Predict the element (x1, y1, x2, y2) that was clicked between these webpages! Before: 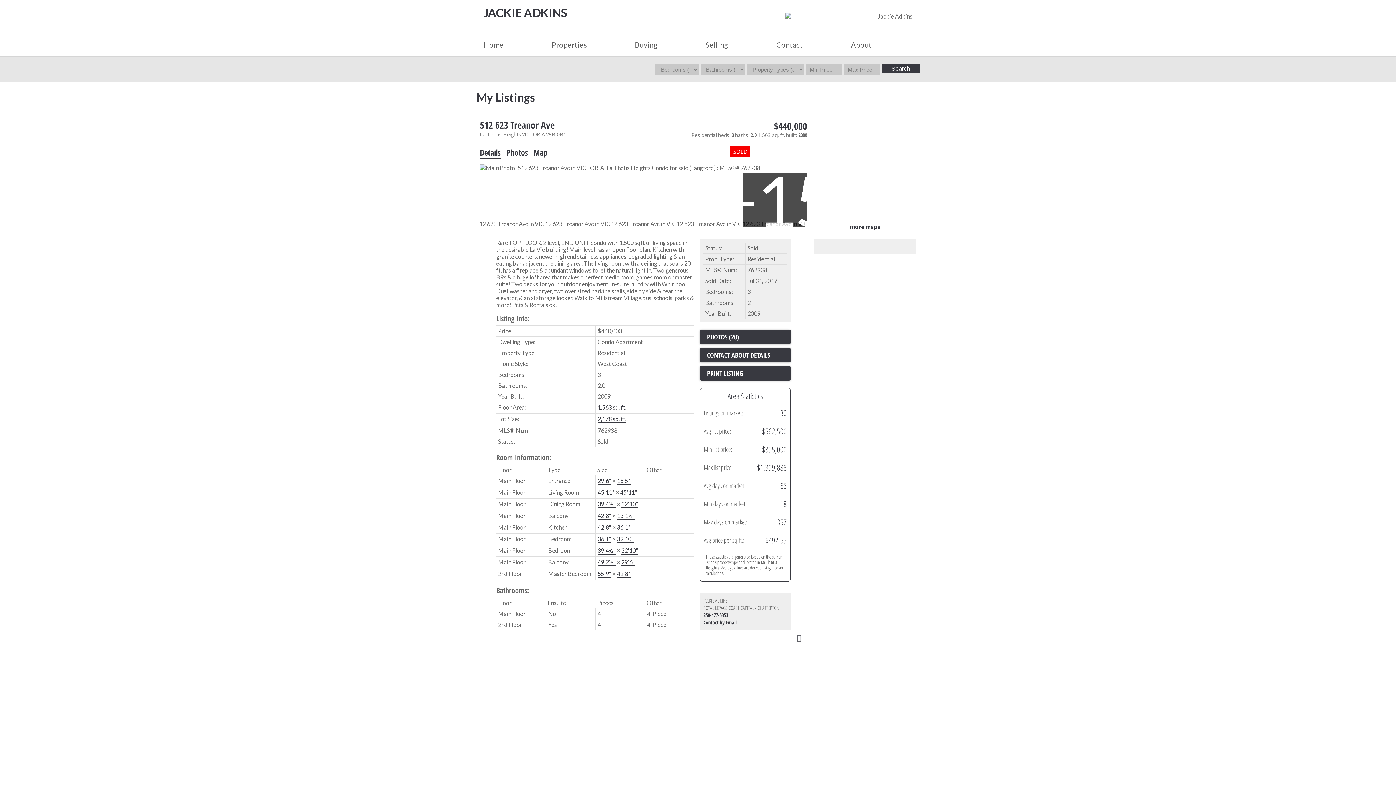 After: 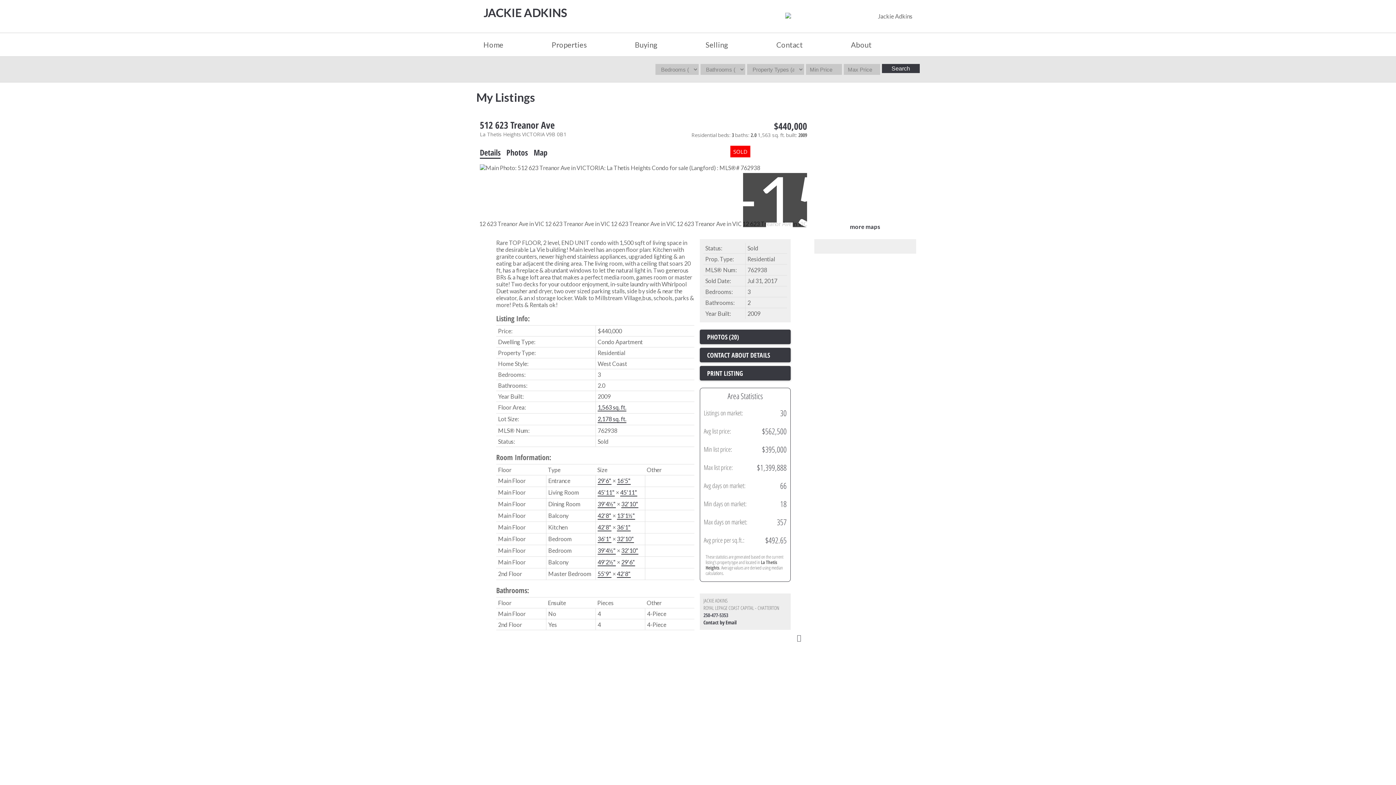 Action: label: 250-477-5353 bbox: (703, 612, 728, 619)